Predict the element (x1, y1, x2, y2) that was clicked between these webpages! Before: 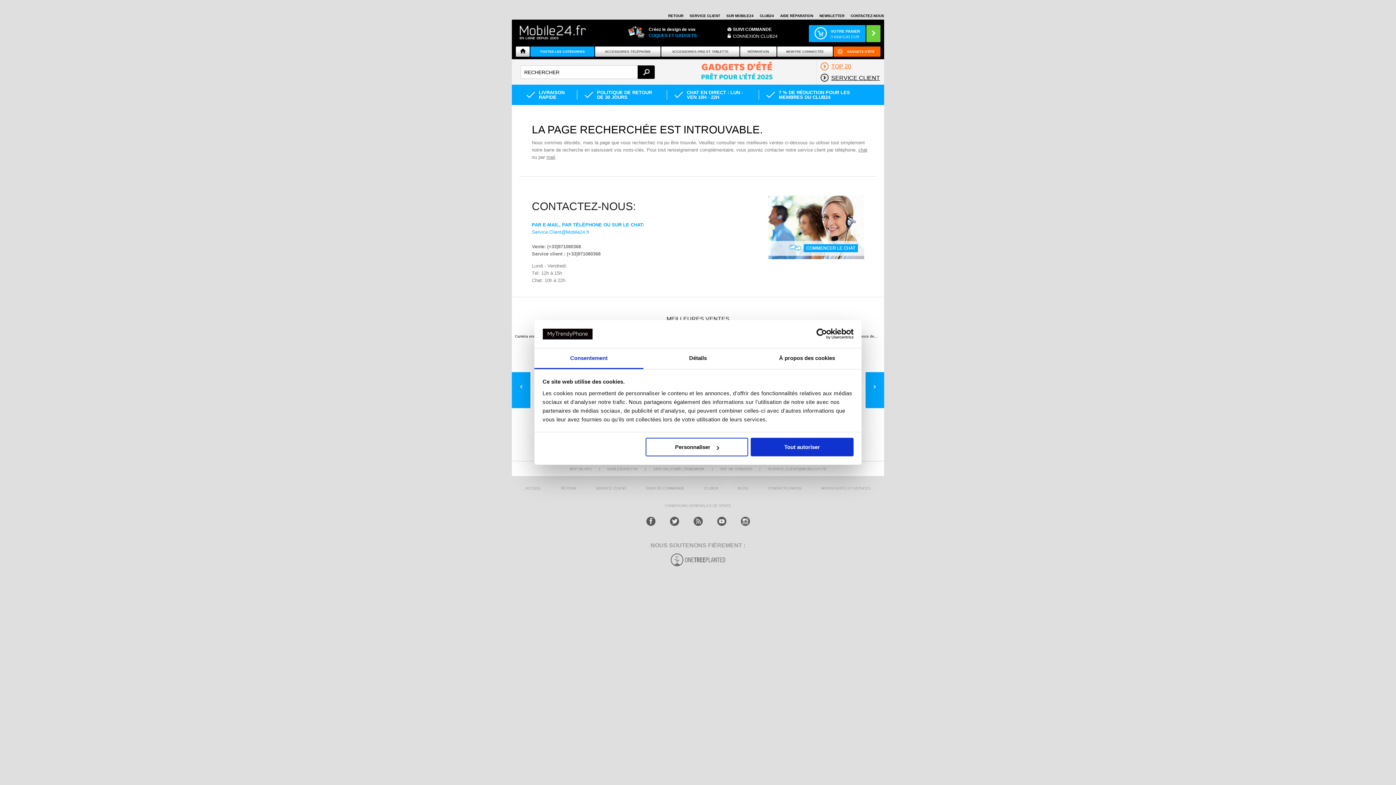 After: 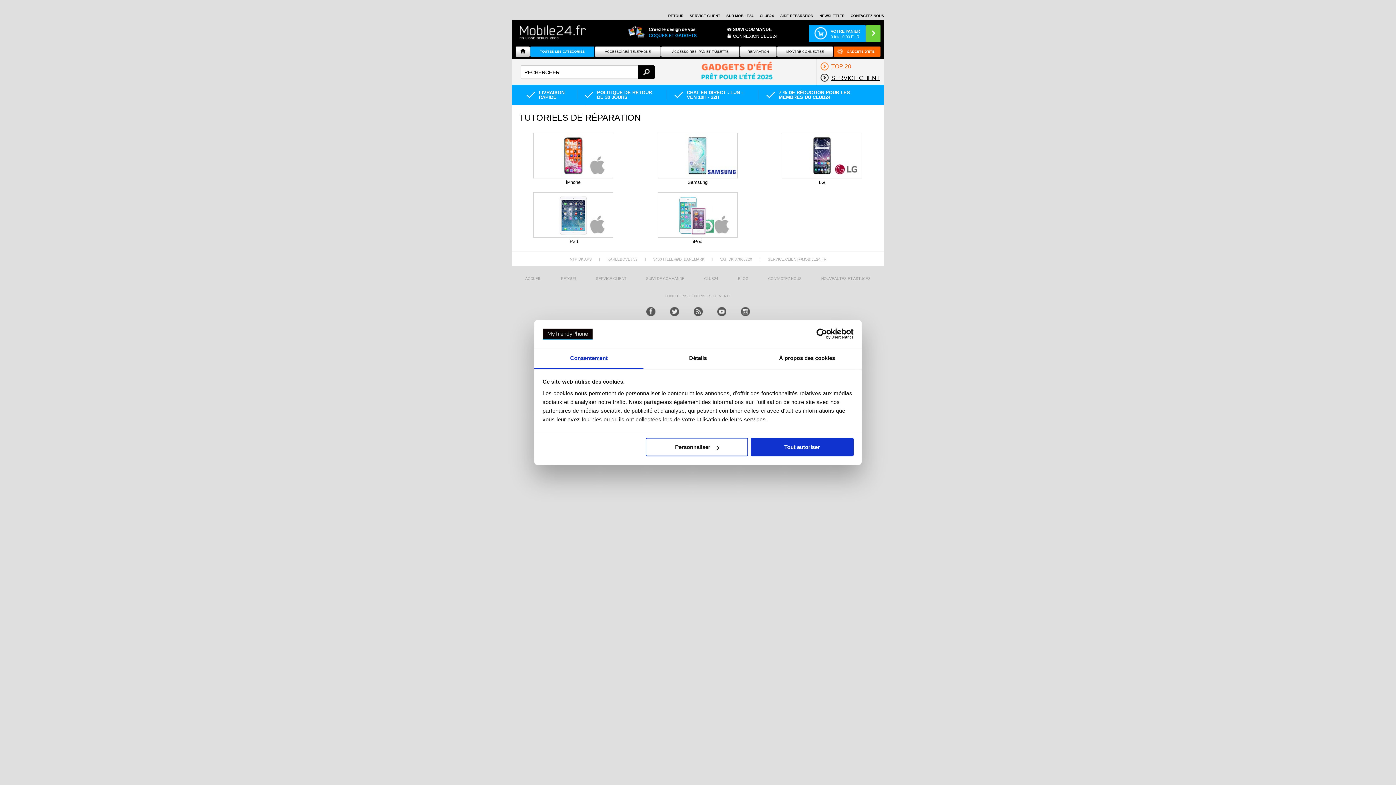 Action: label: AIDE RÉPARATION bbox: (780, 13, 813, 17)